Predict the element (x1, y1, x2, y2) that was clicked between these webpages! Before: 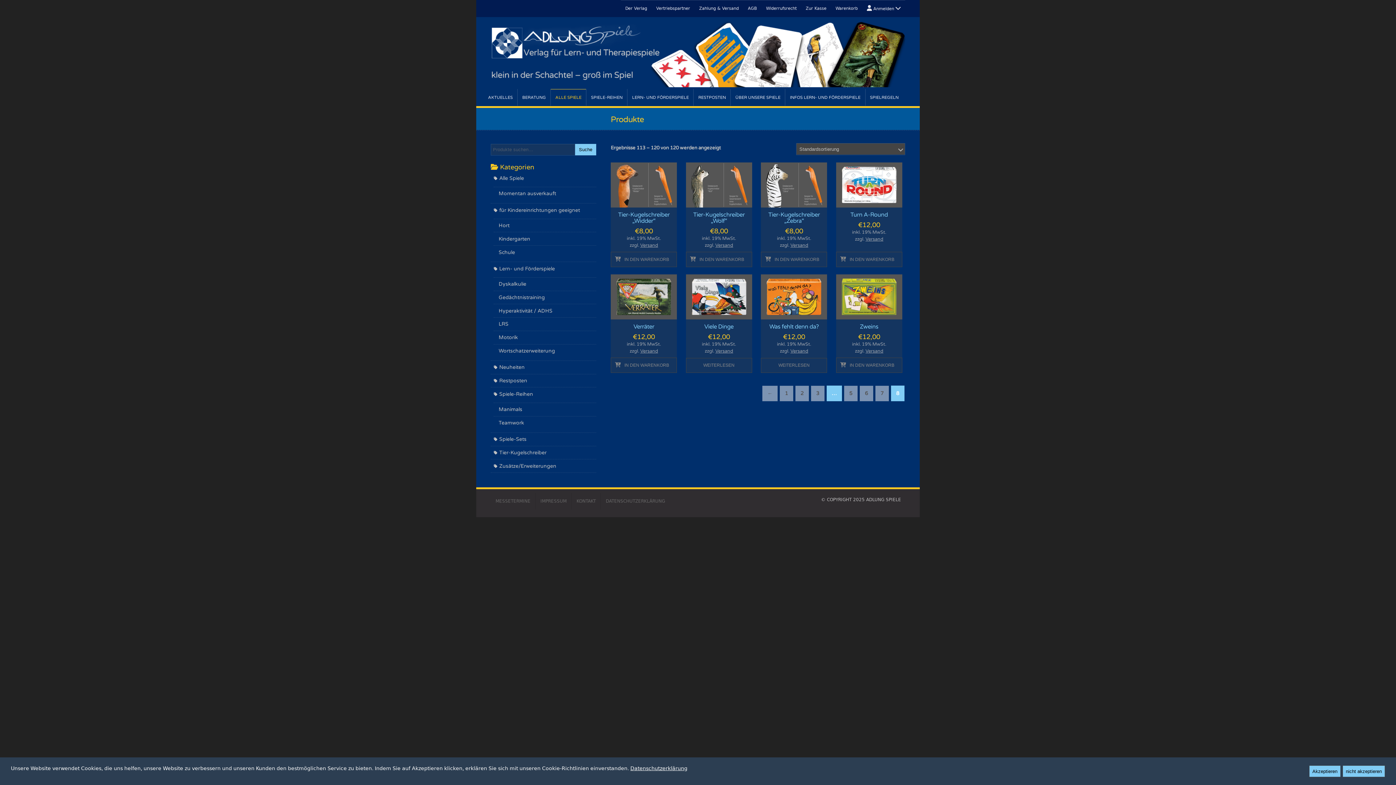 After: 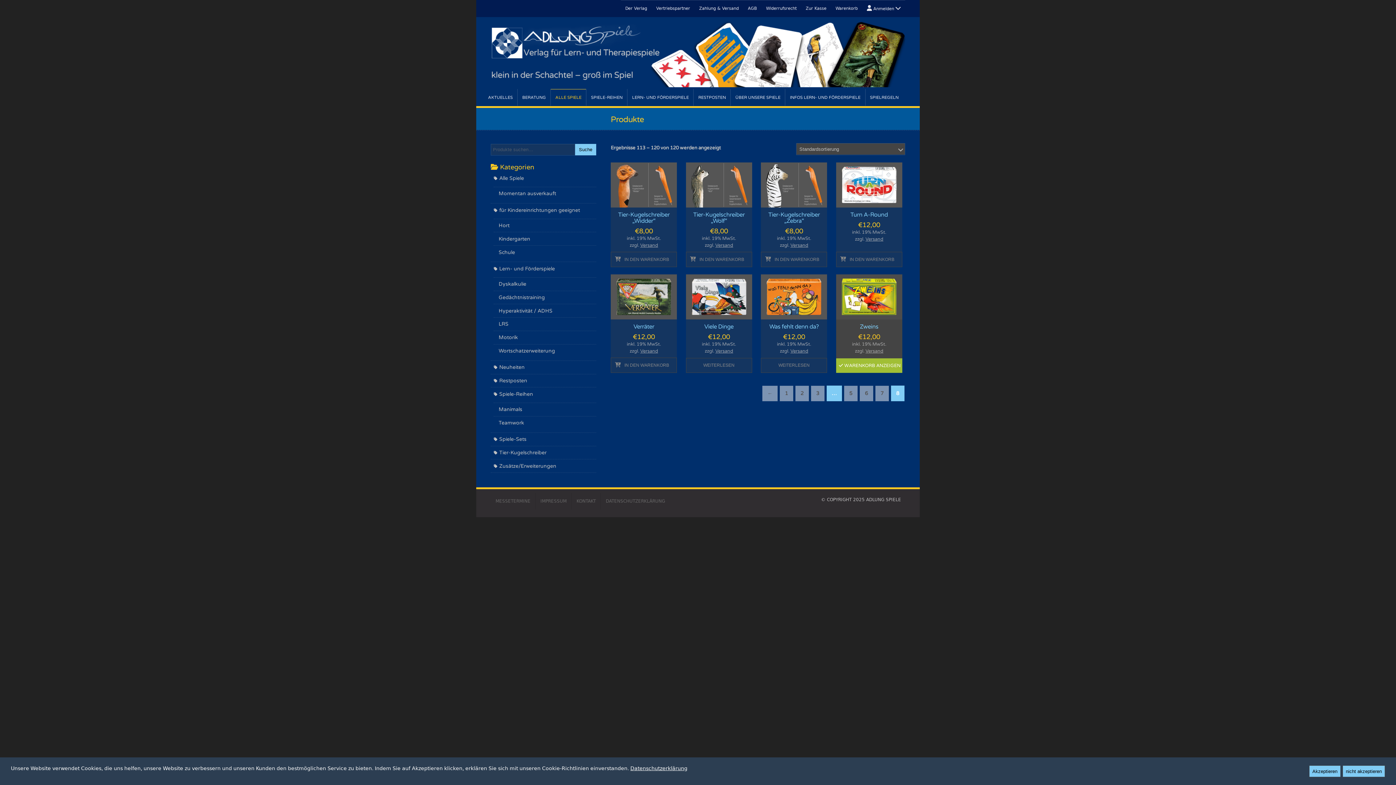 Action: label: „Zweins“ zu deinem Warenkorb hinzufügen bbox: (836, 357, 902, 373)